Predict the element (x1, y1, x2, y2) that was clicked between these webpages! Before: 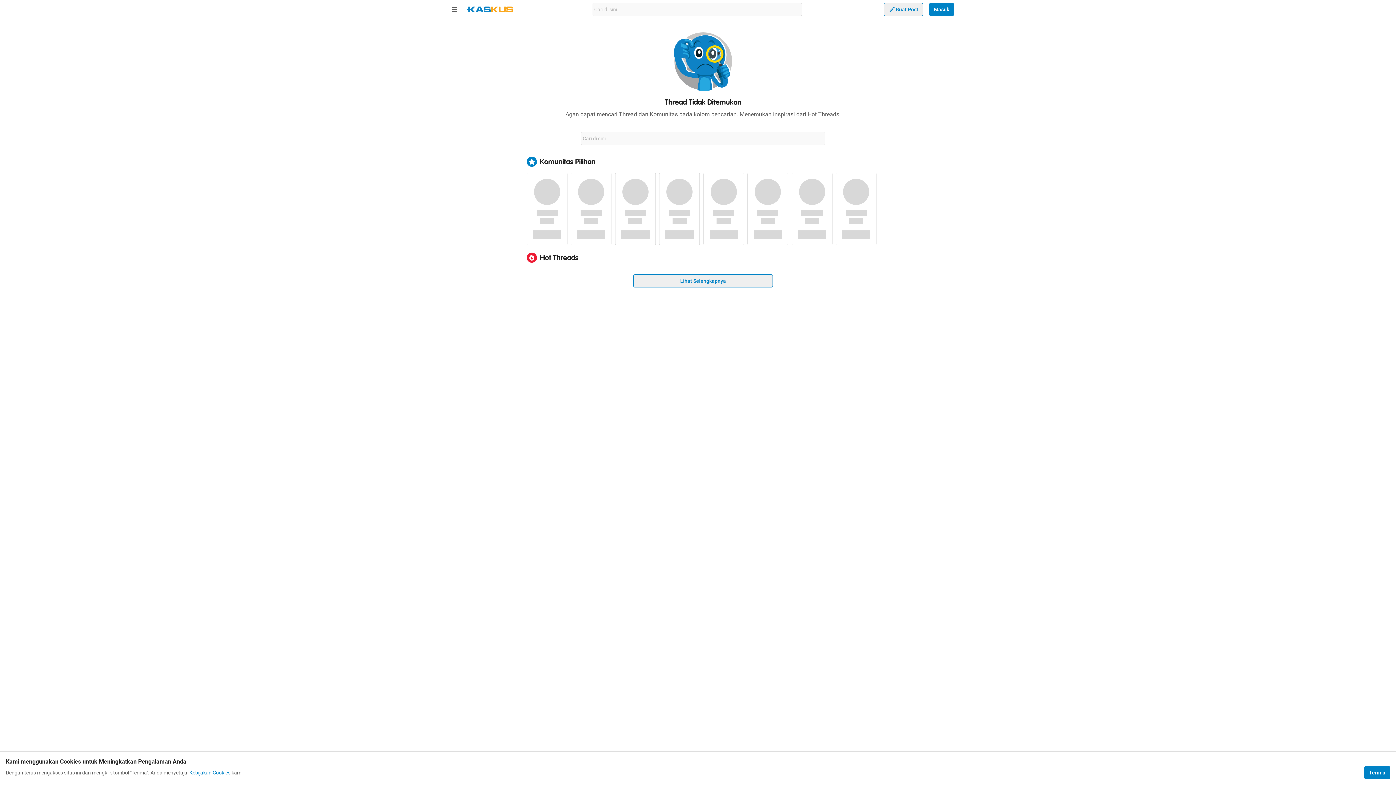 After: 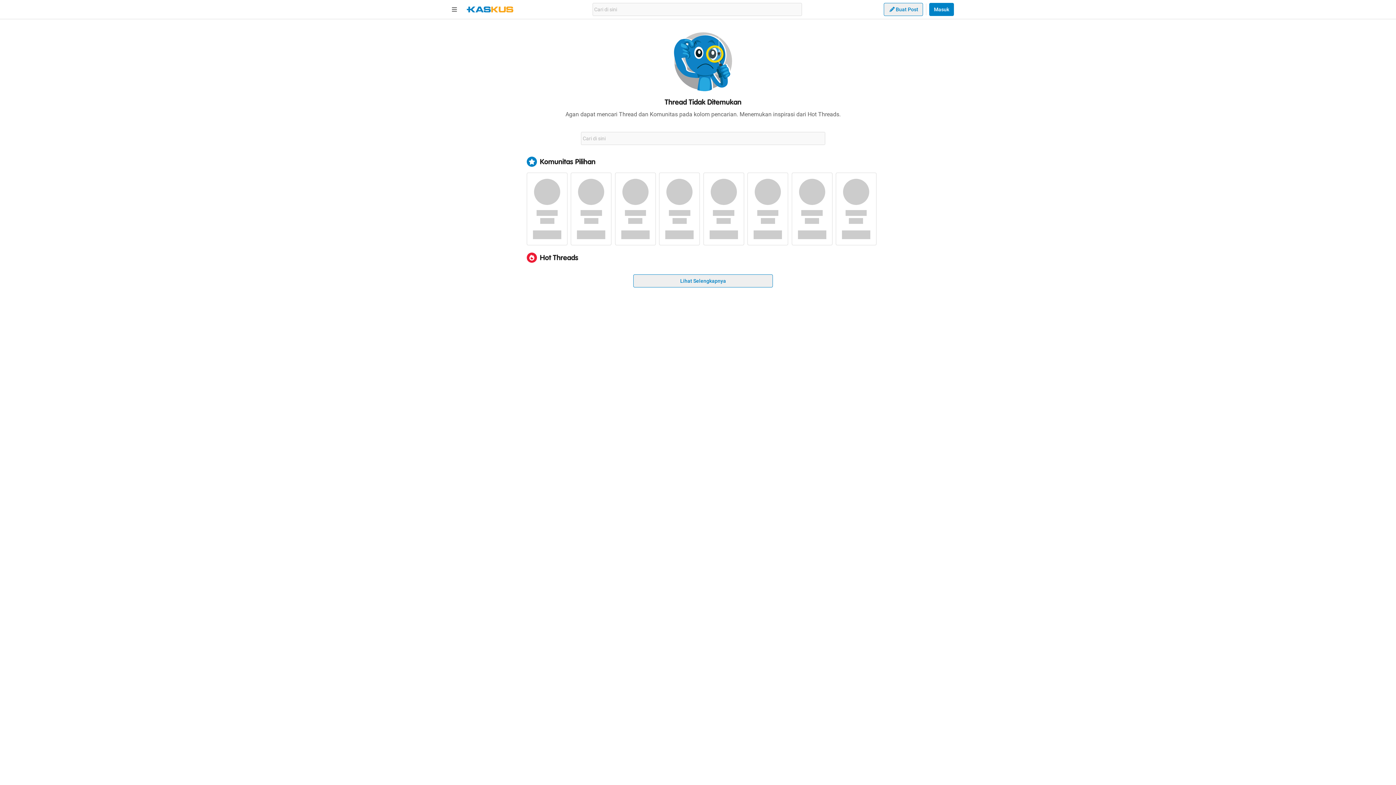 Action: label: Terima bbox: (1364, 766, 1390, 779)